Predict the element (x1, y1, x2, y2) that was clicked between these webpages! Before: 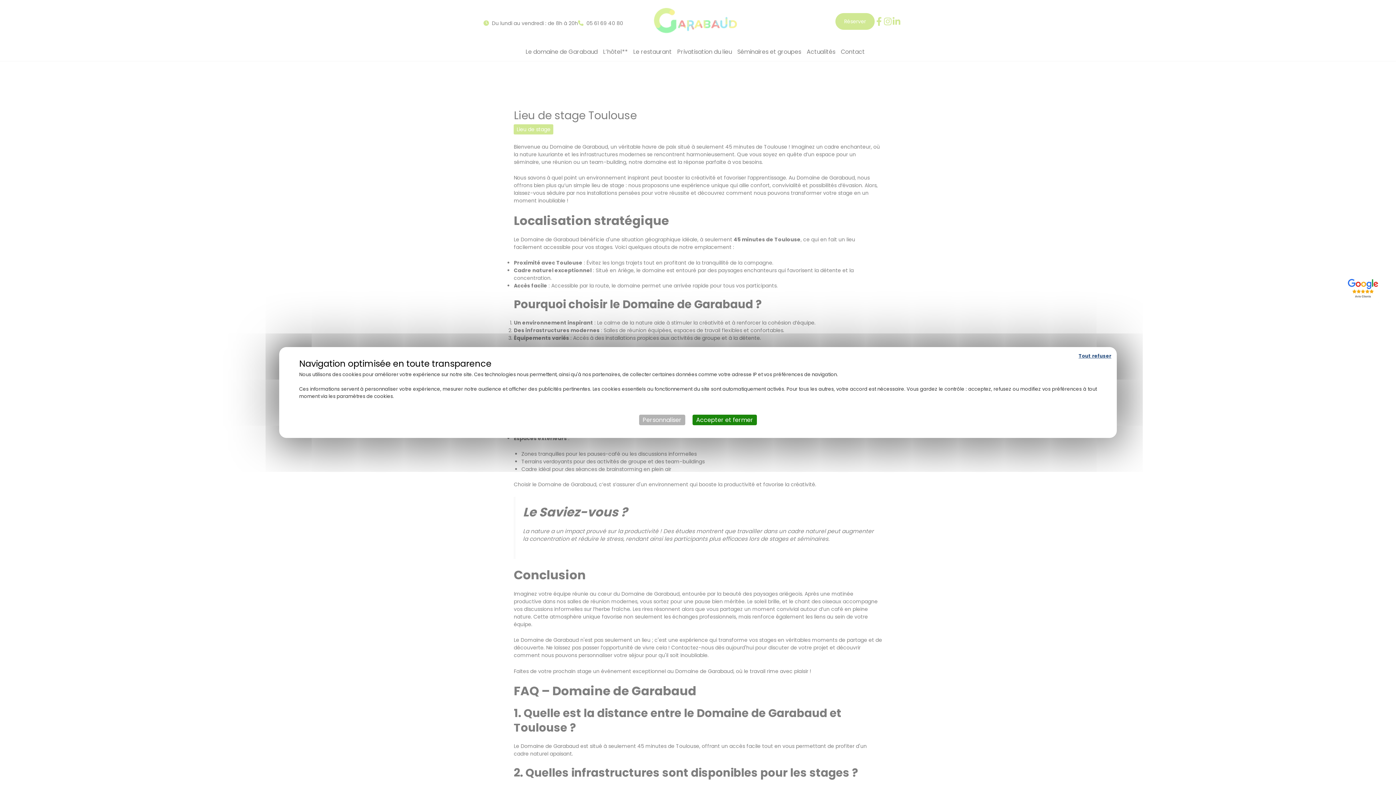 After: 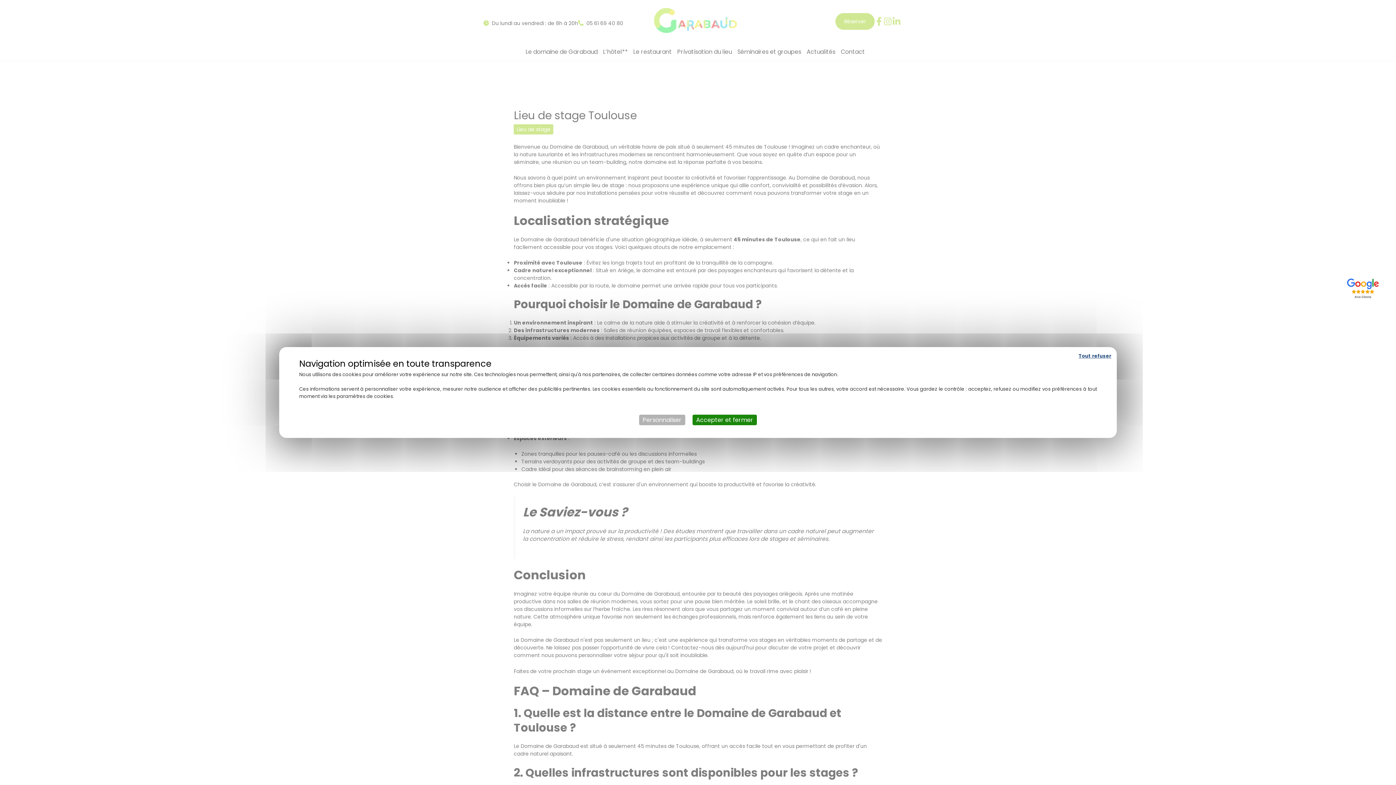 Action: label: Lien externe bbox: (1339, 261, 1390, 312)